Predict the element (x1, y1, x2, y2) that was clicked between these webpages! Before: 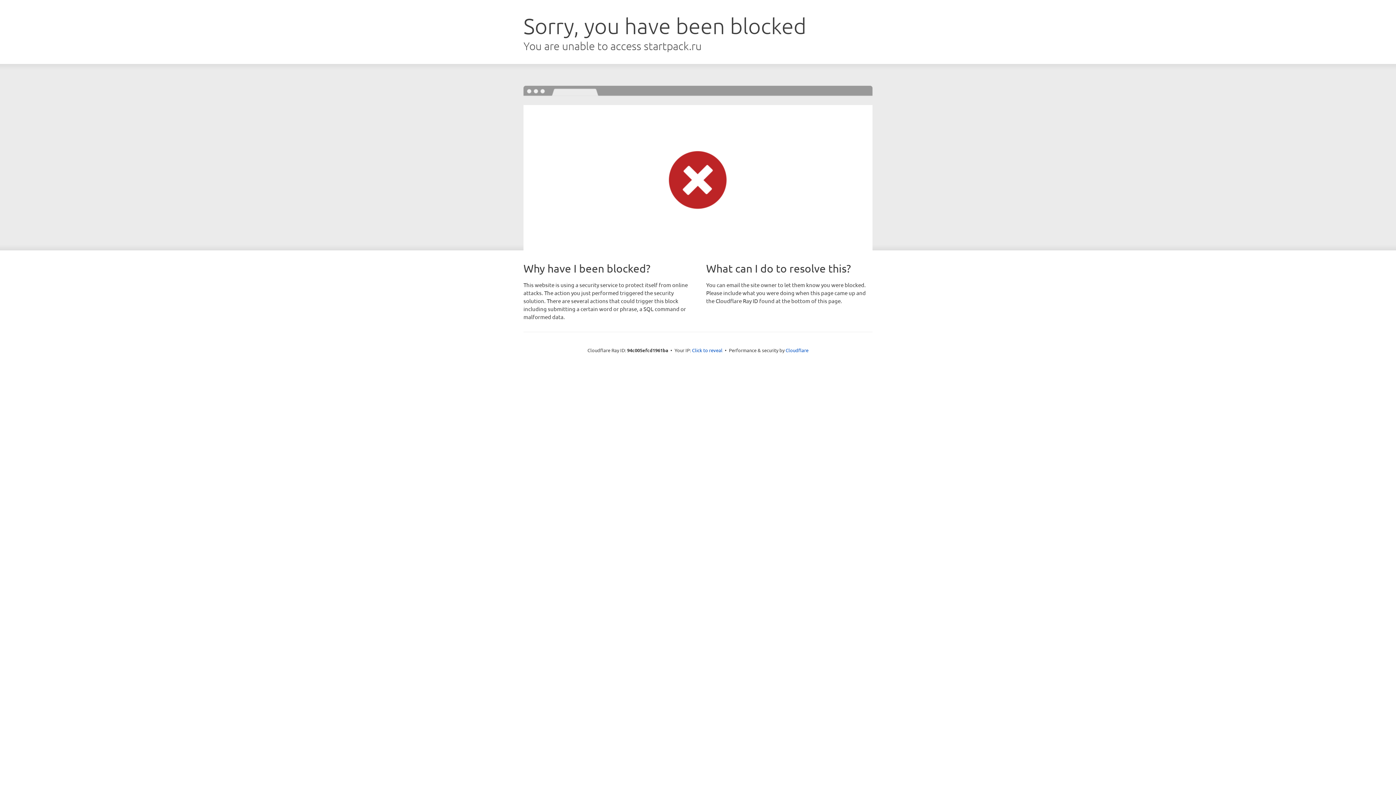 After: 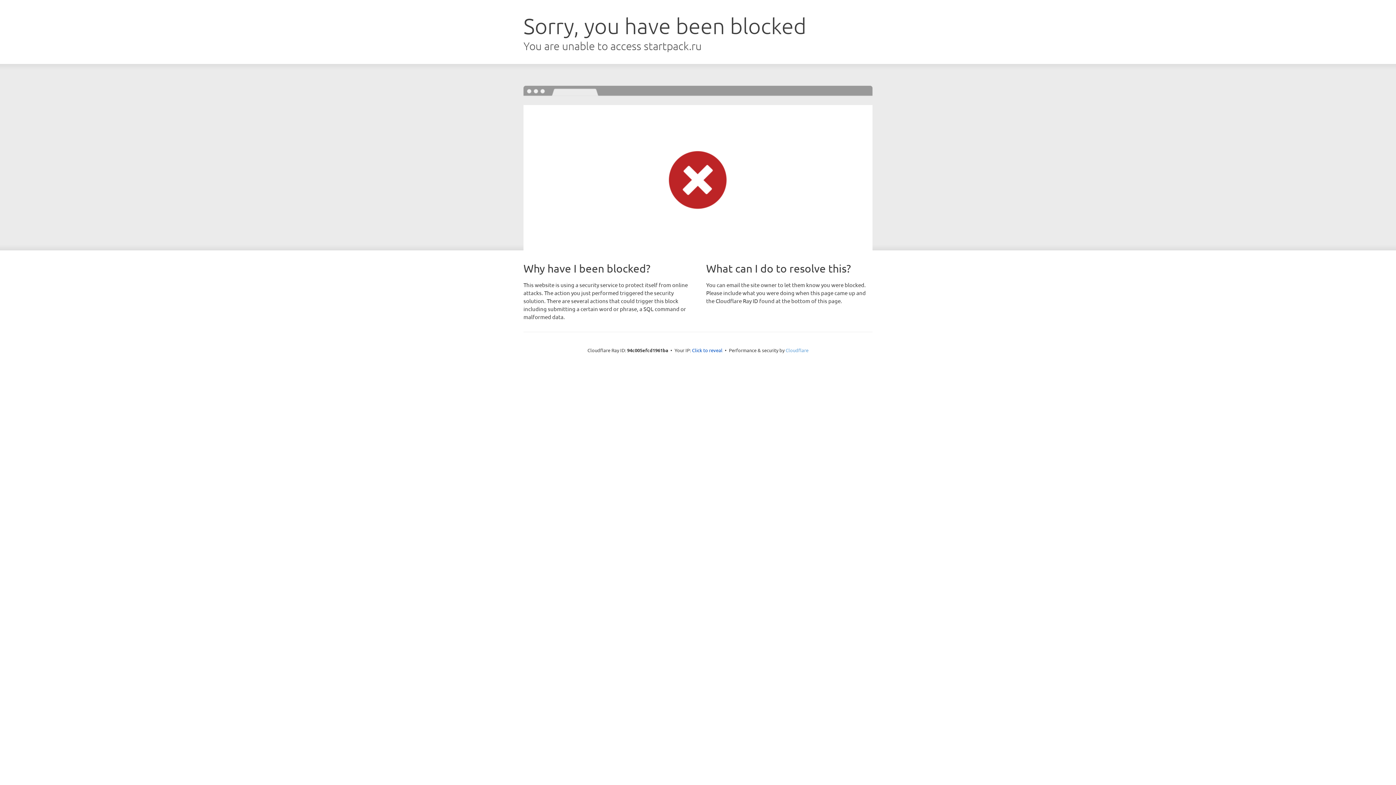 Action: label: Cloudflare bbox: (785, 347, 808, 353)